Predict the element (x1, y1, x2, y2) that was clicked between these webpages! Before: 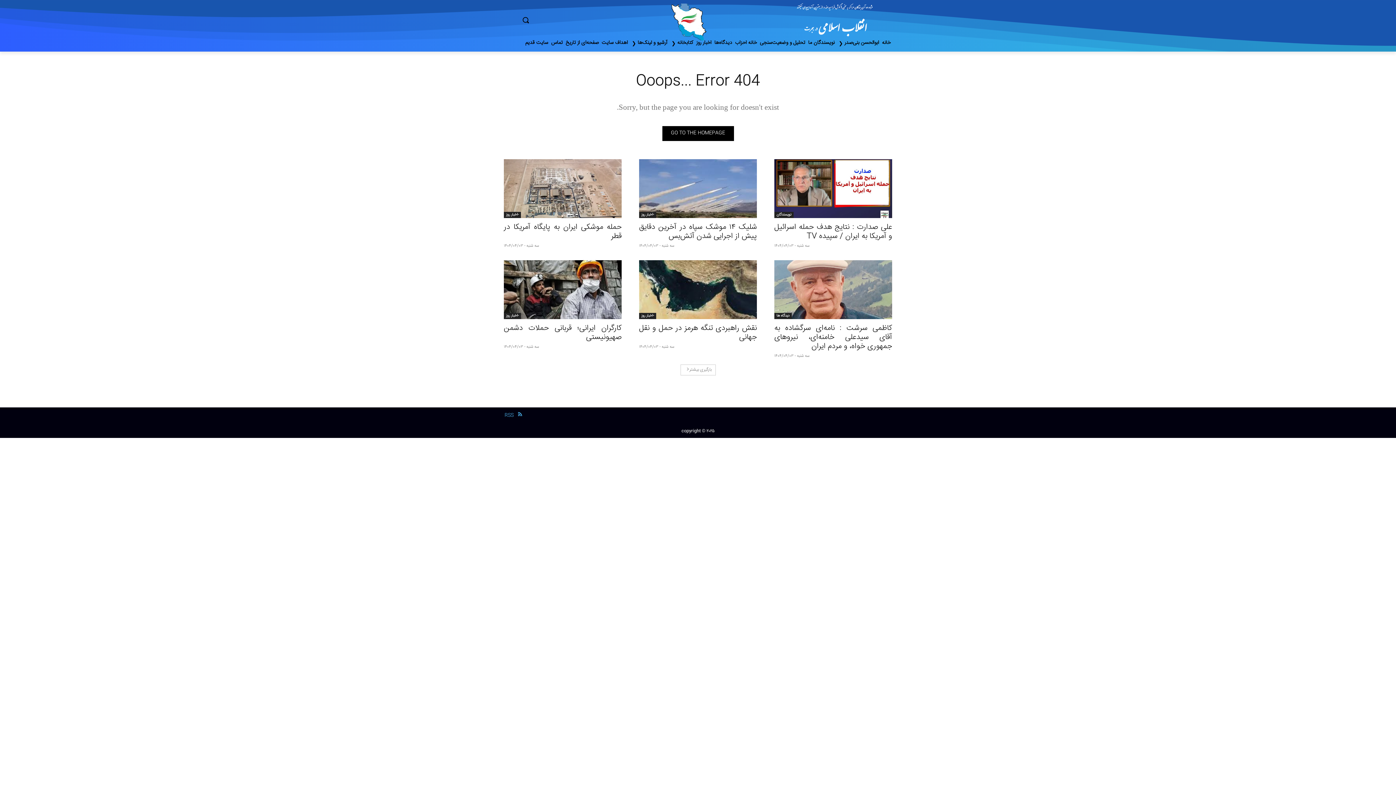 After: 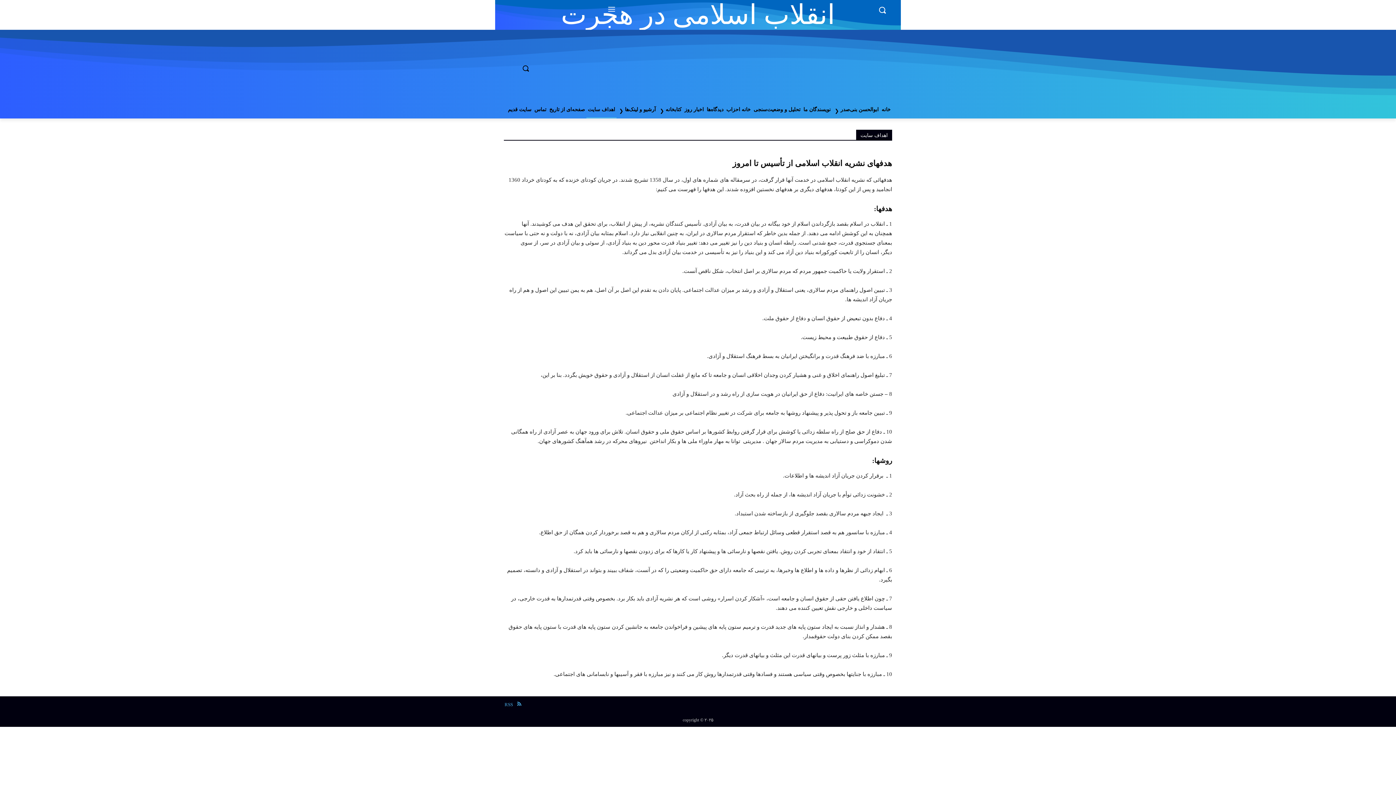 Action: label: اهداف سایت bbox: (600, 34, 629, 51)